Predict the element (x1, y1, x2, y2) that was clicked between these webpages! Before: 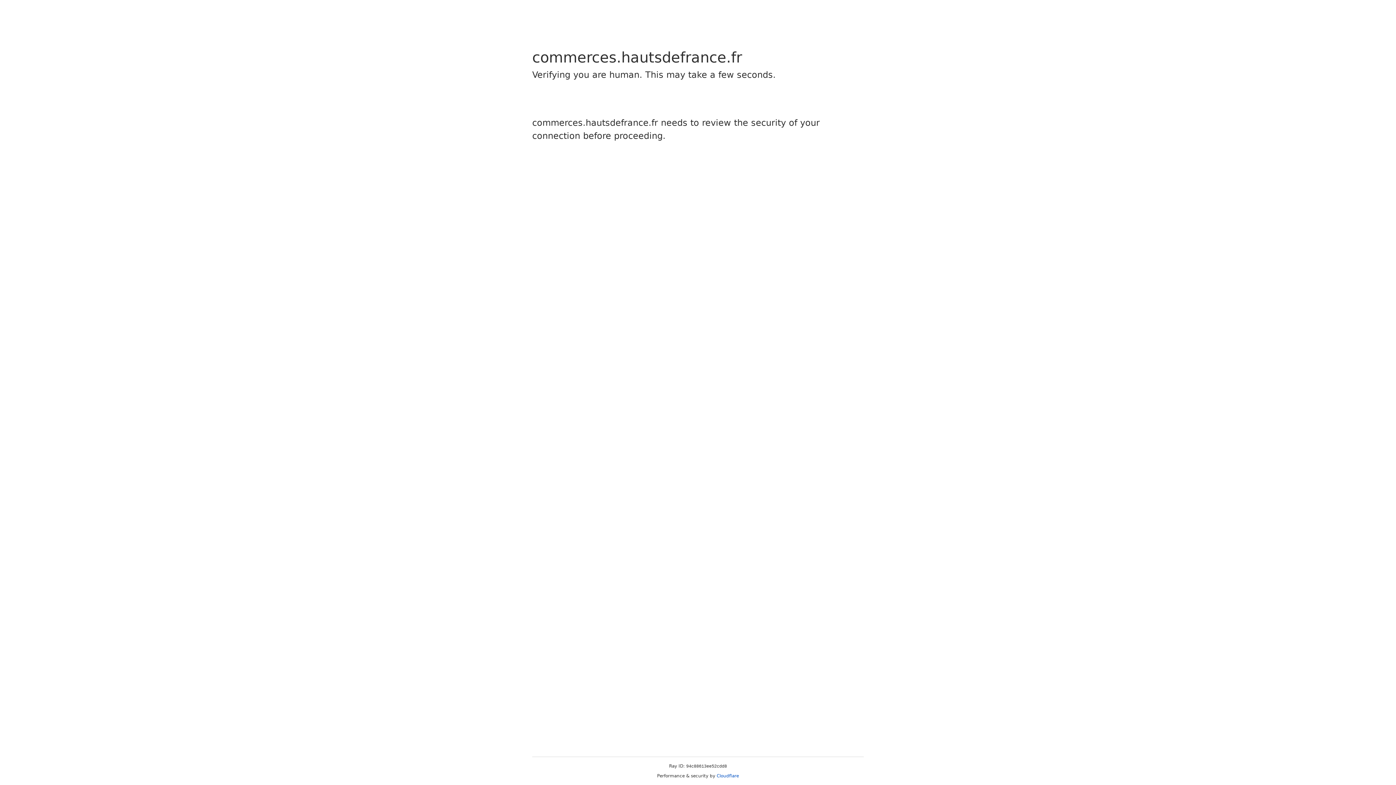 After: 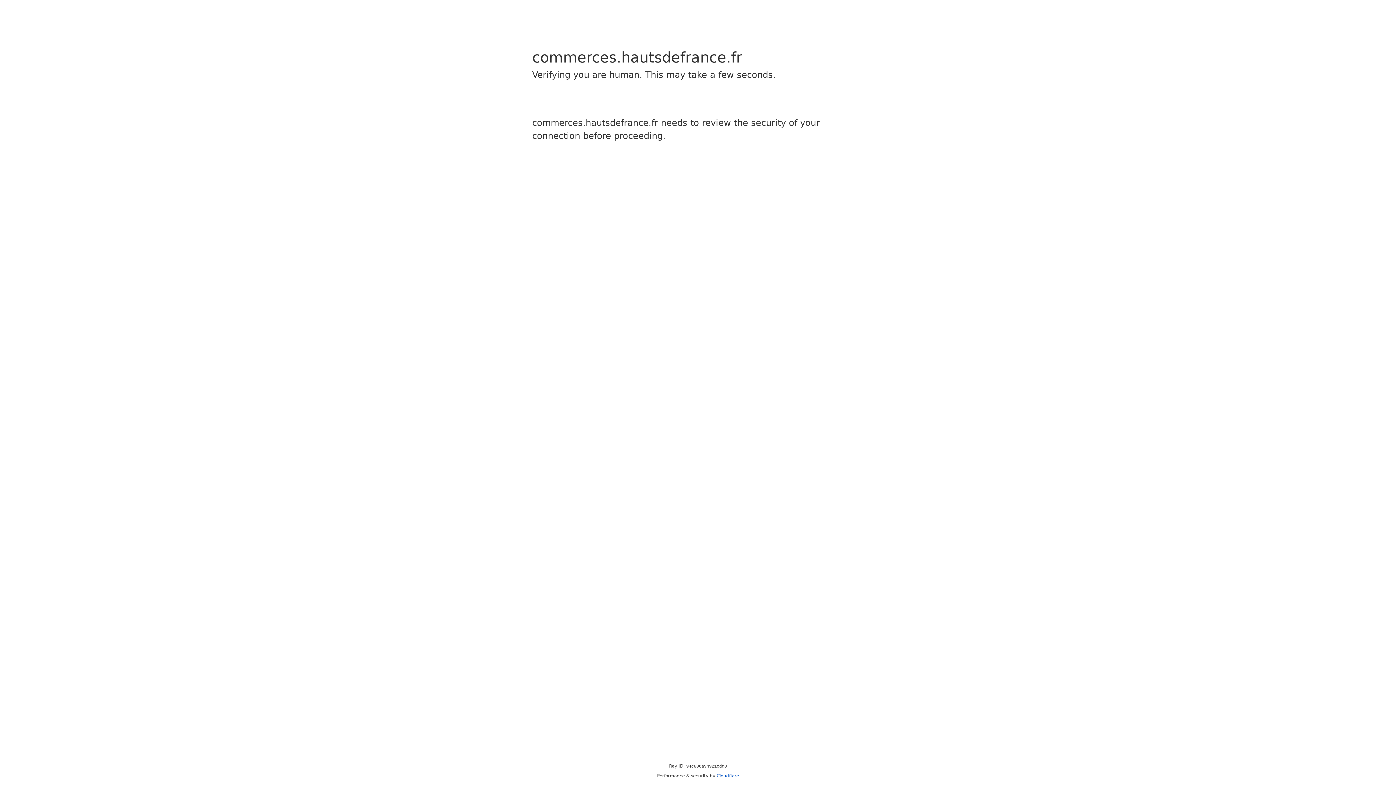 Action: bbox: (716, 773, 739, 778) label: Cloudflare